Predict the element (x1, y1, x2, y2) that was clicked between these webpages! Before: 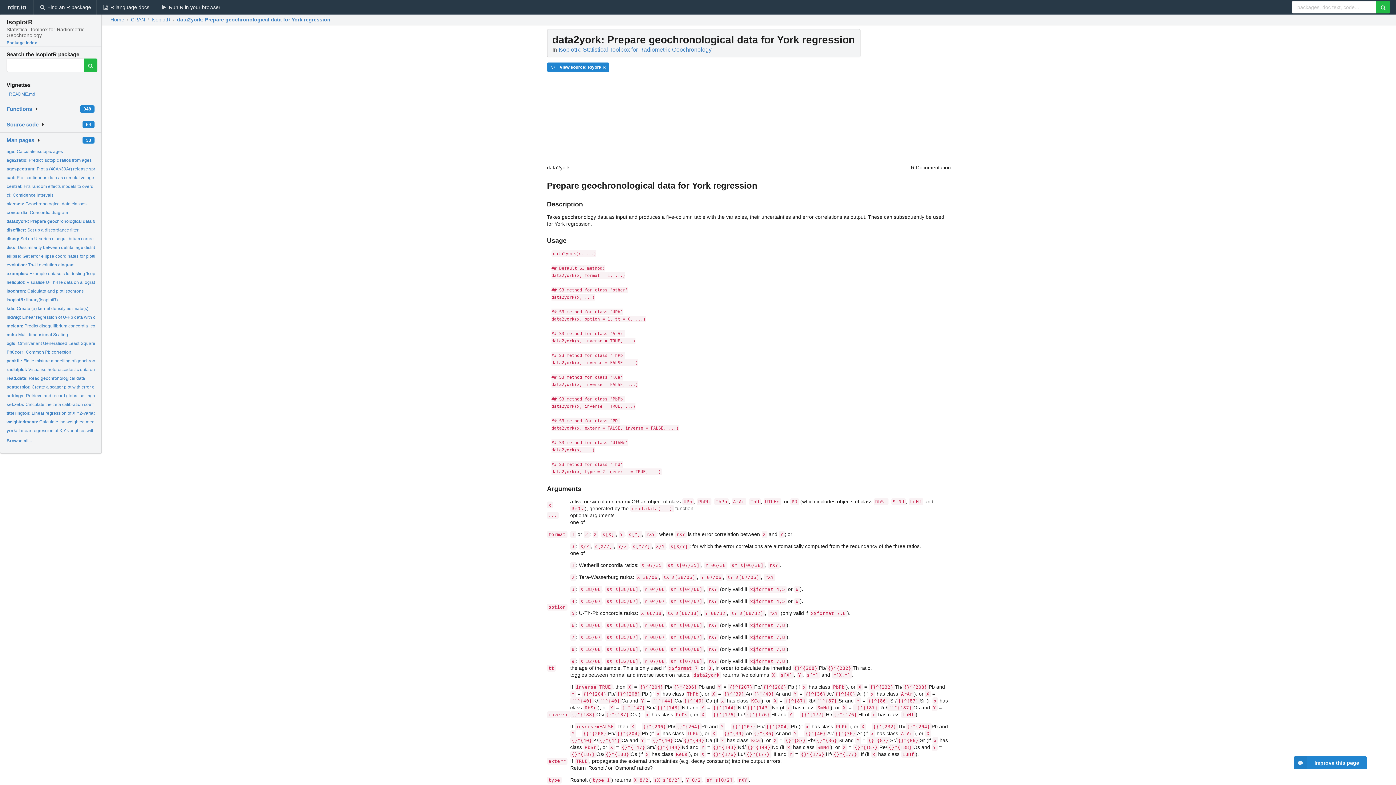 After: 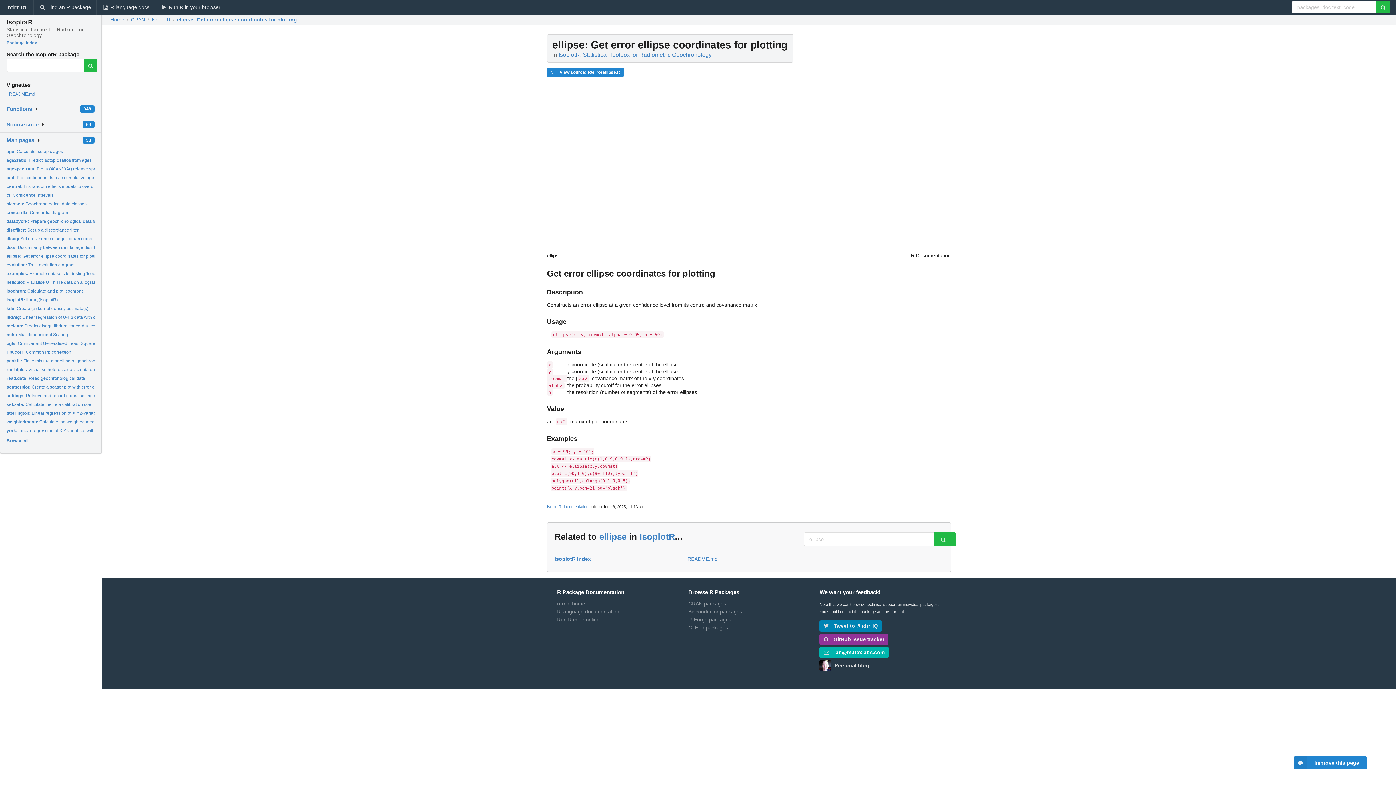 Action: bbox: (6, 253, 100, 258) label: ellipse: Get error ellipse coordinates for plotting